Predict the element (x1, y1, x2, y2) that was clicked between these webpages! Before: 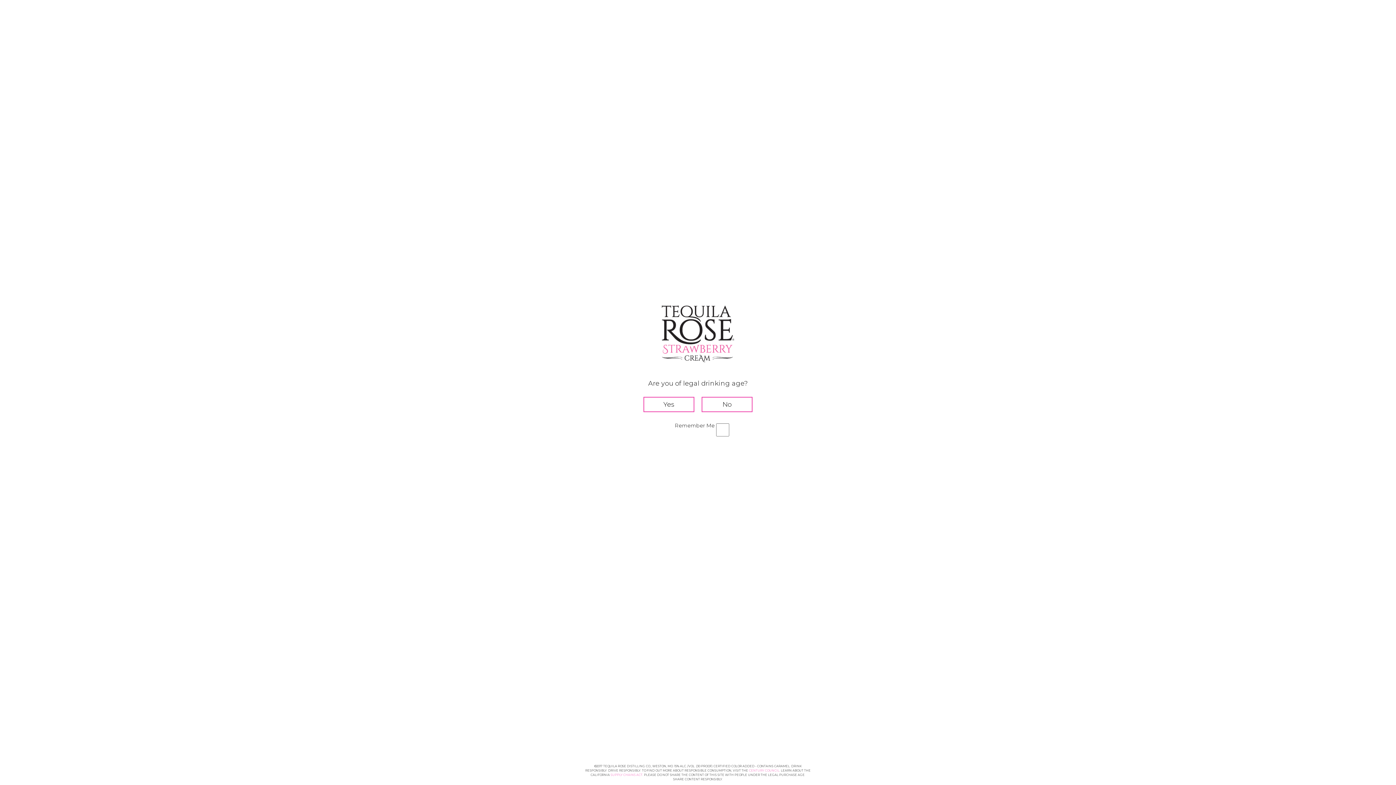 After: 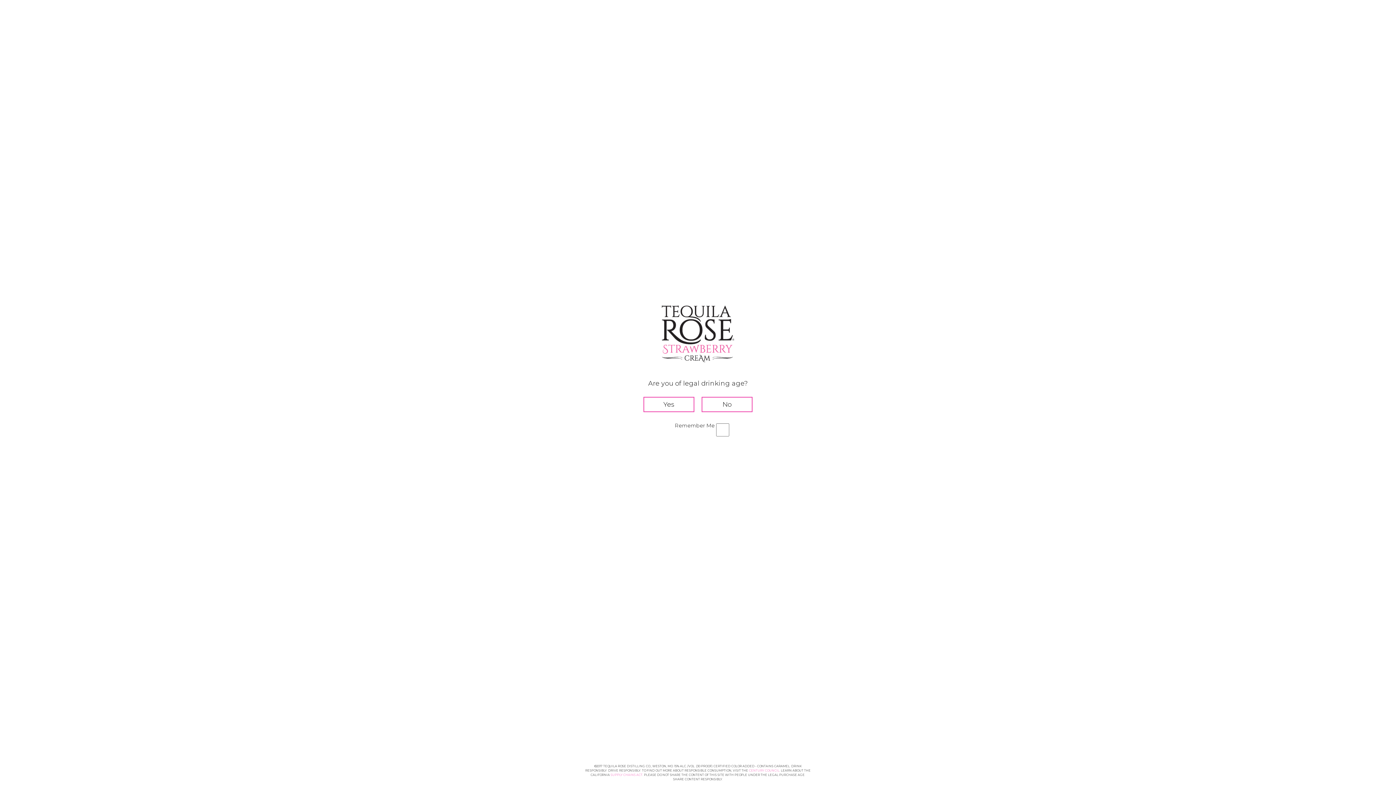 Action: label: CENTURY COUNCIL bbox: (749, 769, 779, 772)